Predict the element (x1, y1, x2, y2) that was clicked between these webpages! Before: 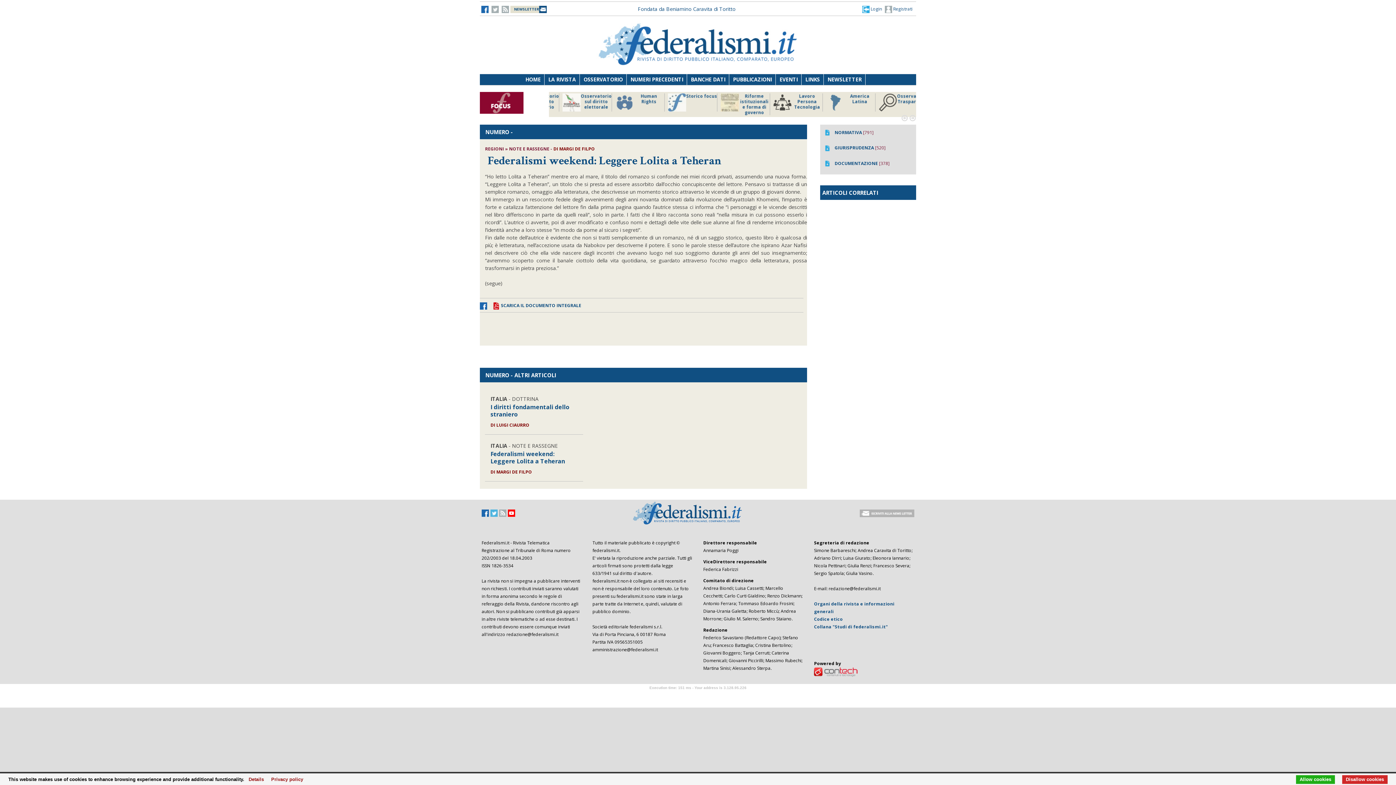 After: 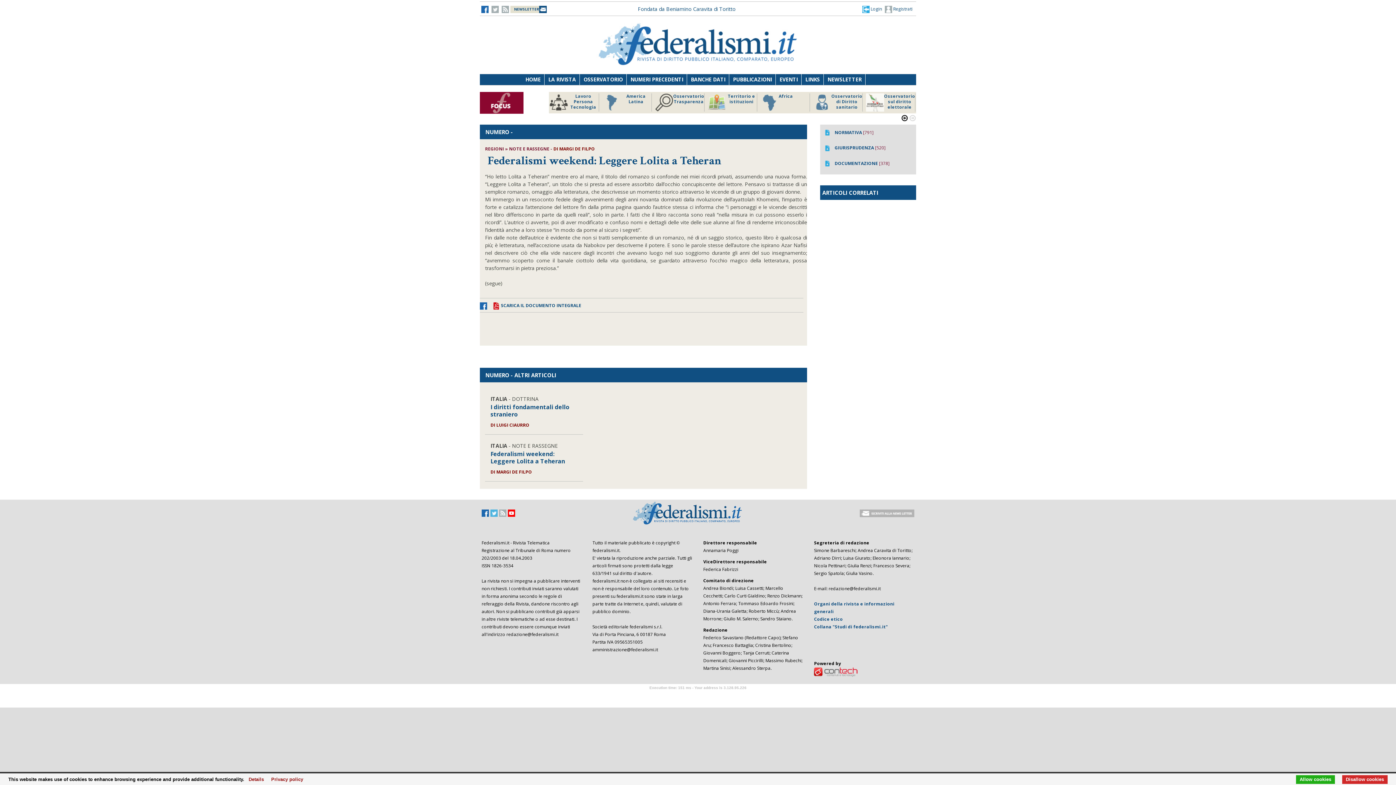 Action: bbox: (901, 114, 908, 121) label: 